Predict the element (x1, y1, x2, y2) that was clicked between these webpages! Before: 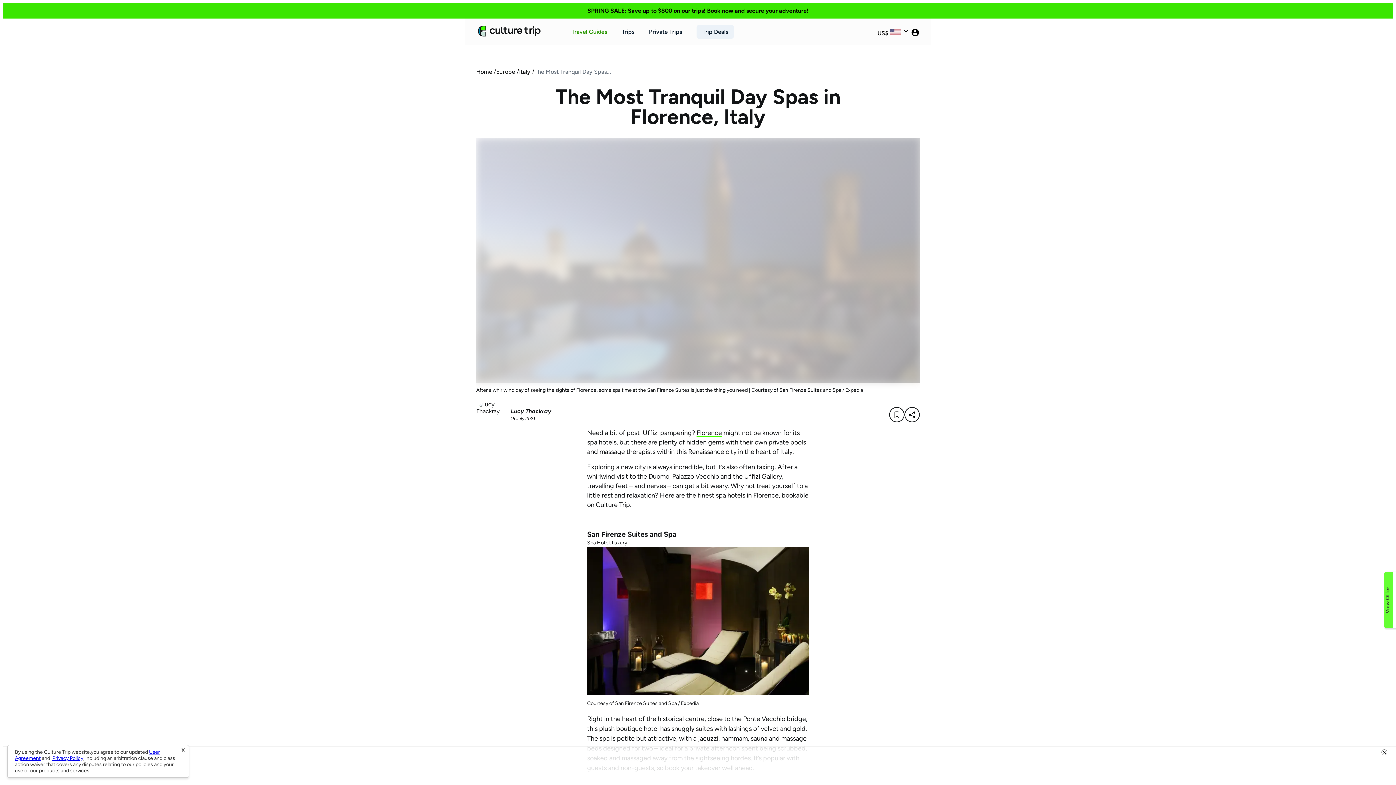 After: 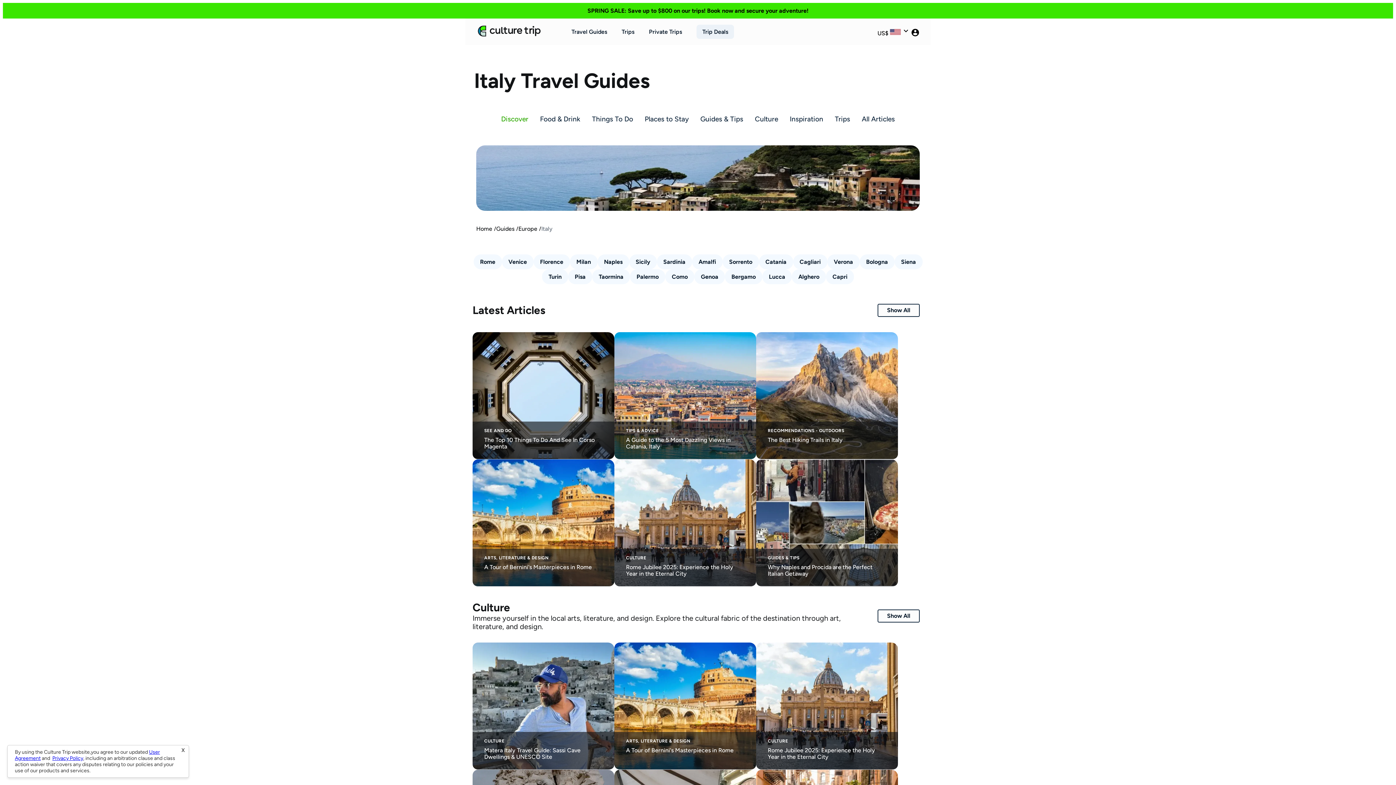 Action: label: Florence bbox: (696, 429, 722, 437)